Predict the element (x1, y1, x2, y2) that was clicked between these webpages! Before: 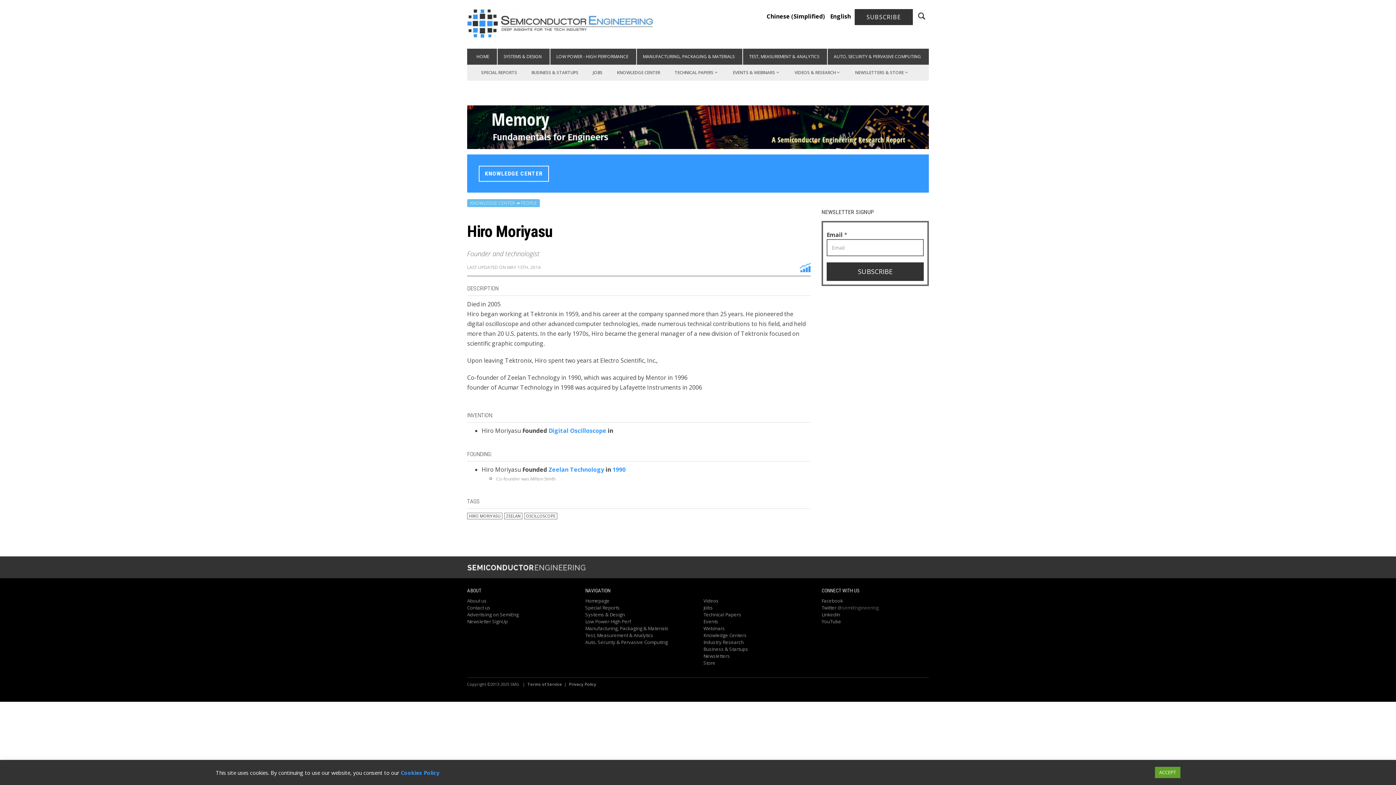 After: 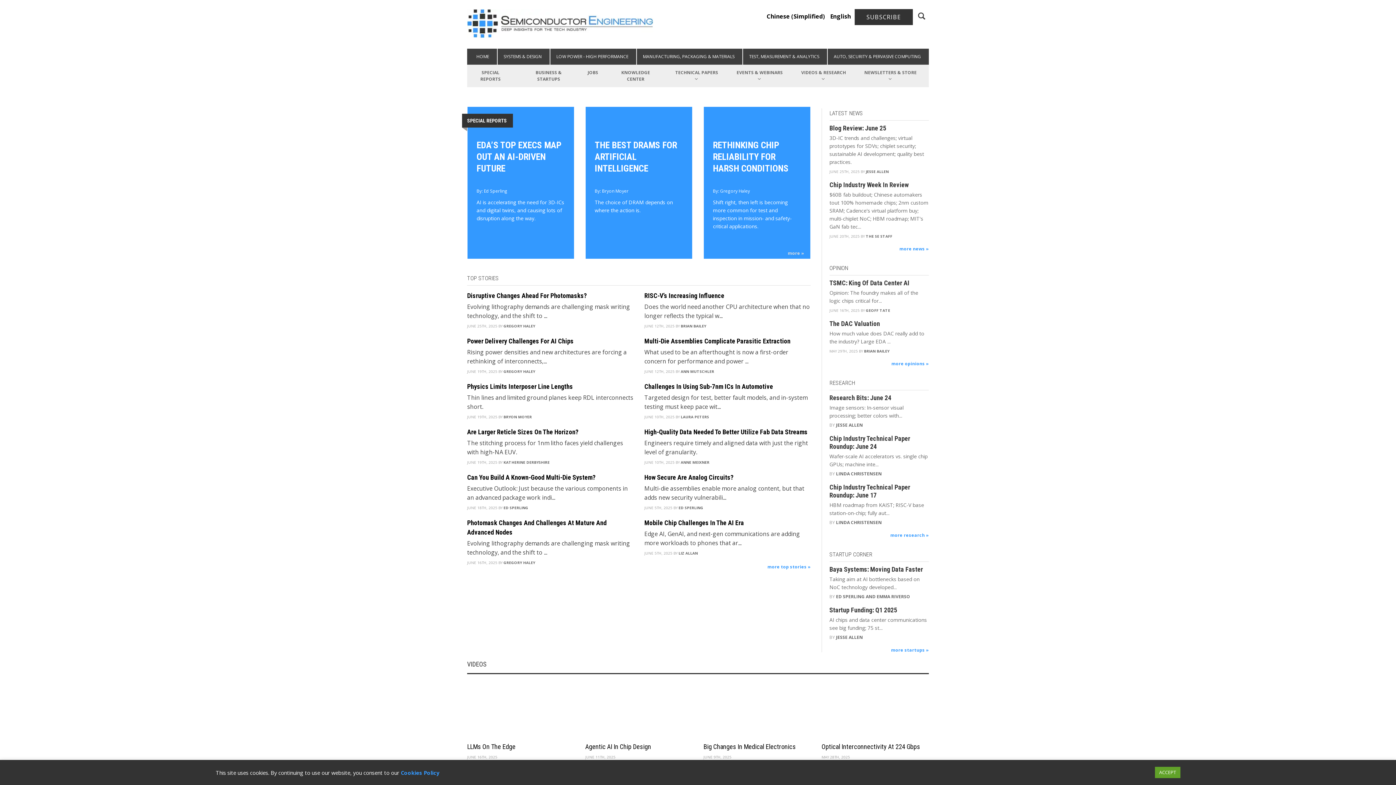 Action: bbox: (467, 18, 653, 26)